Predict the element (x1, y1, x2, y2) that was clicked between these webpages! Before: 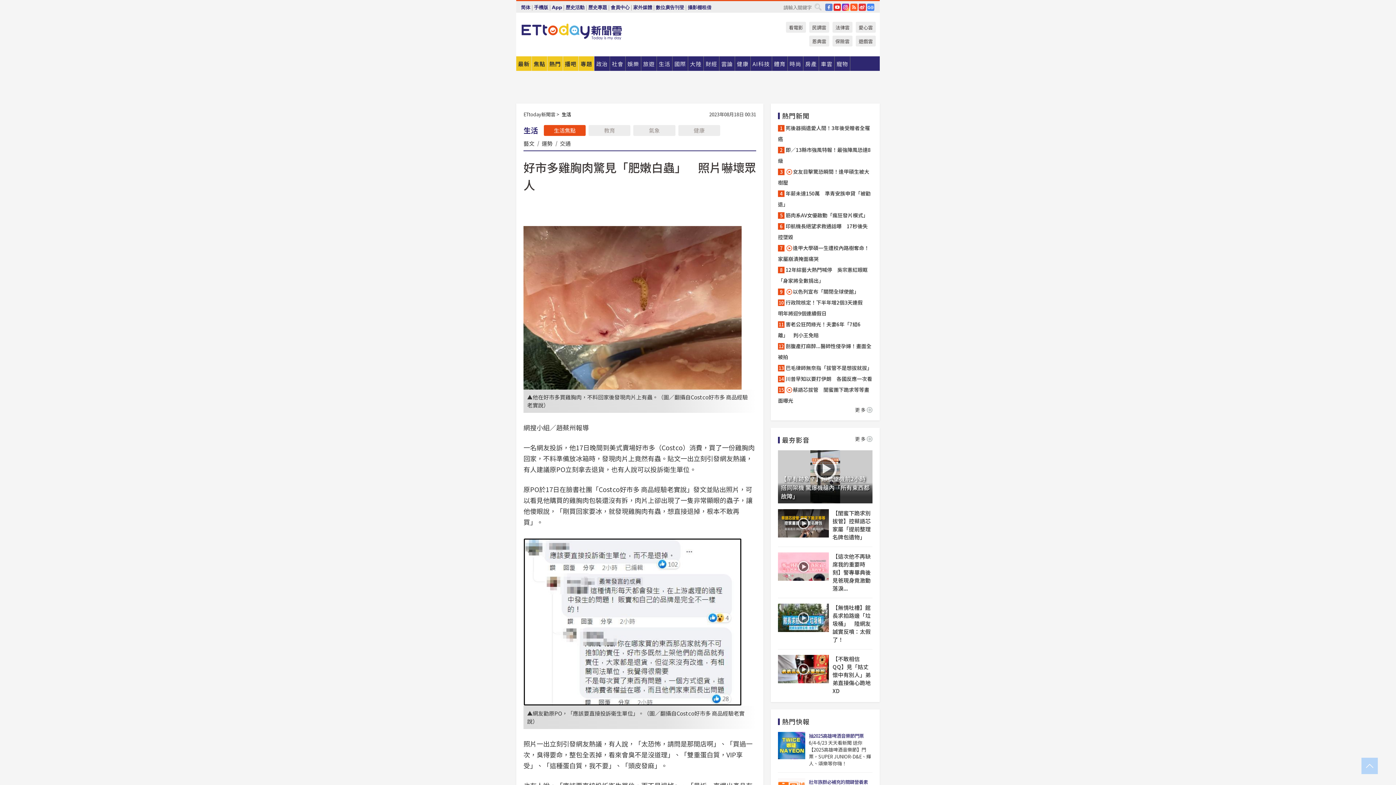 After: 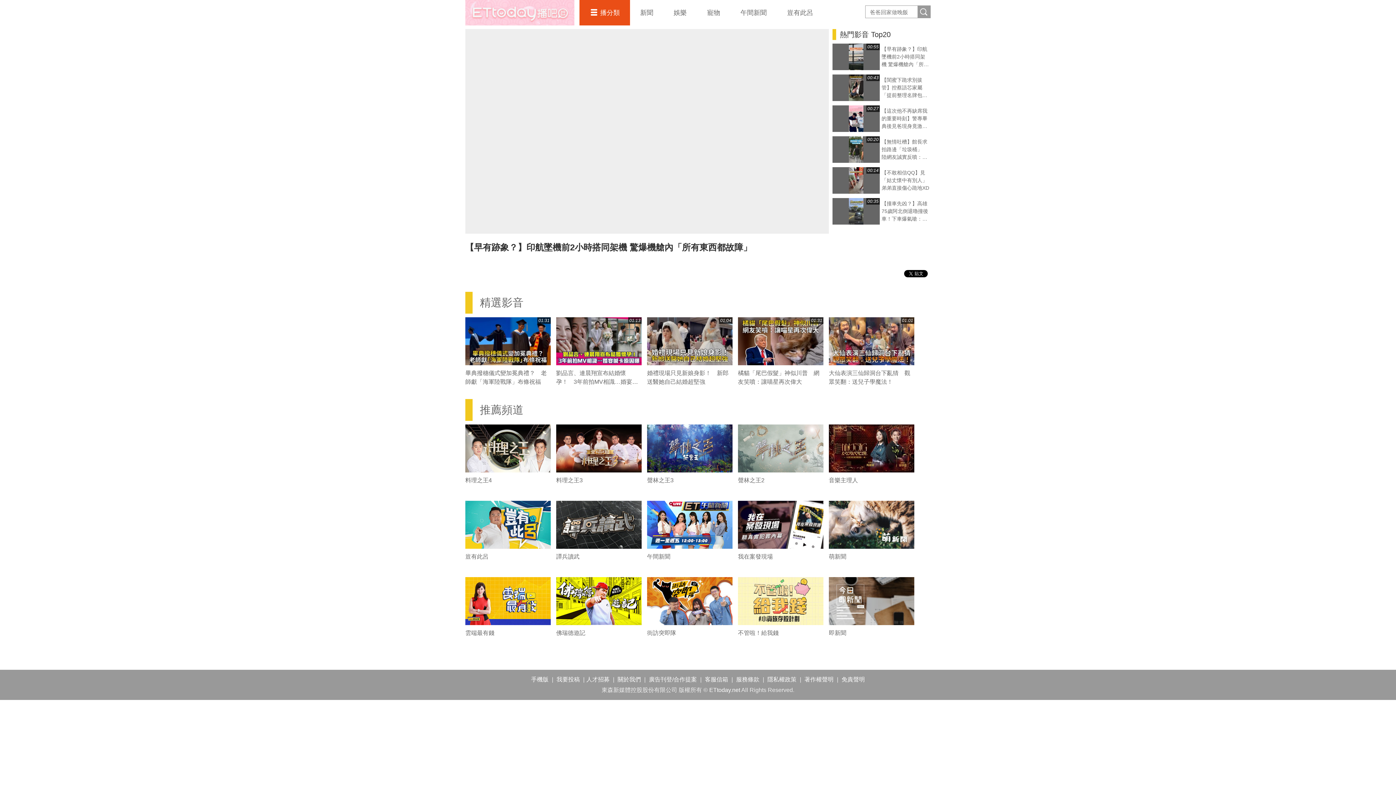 Action: label: 更多 bbox: (855, 435, 872, 442)